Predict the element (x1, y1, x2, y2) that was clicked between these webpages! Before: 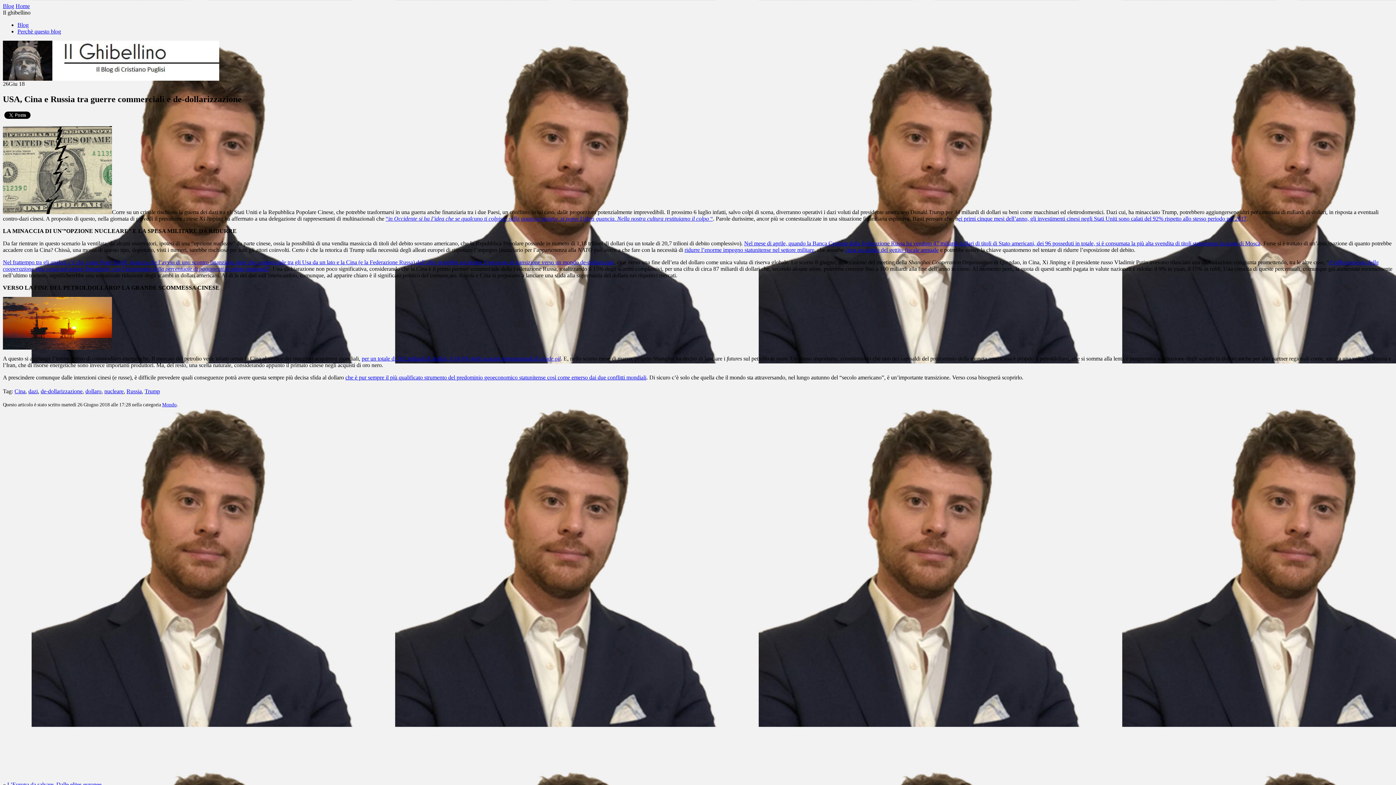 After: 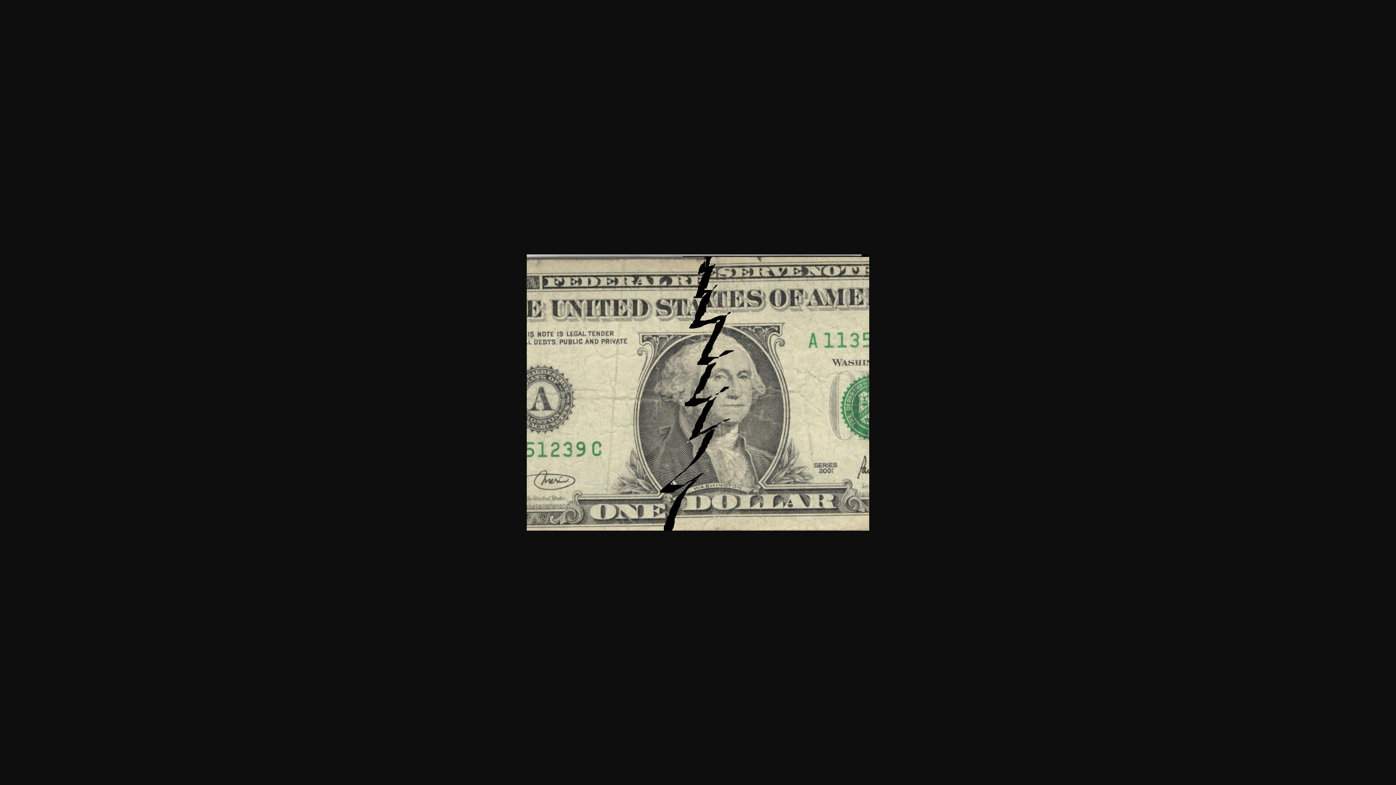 Action: bbox: (2, 209, 112, 215)